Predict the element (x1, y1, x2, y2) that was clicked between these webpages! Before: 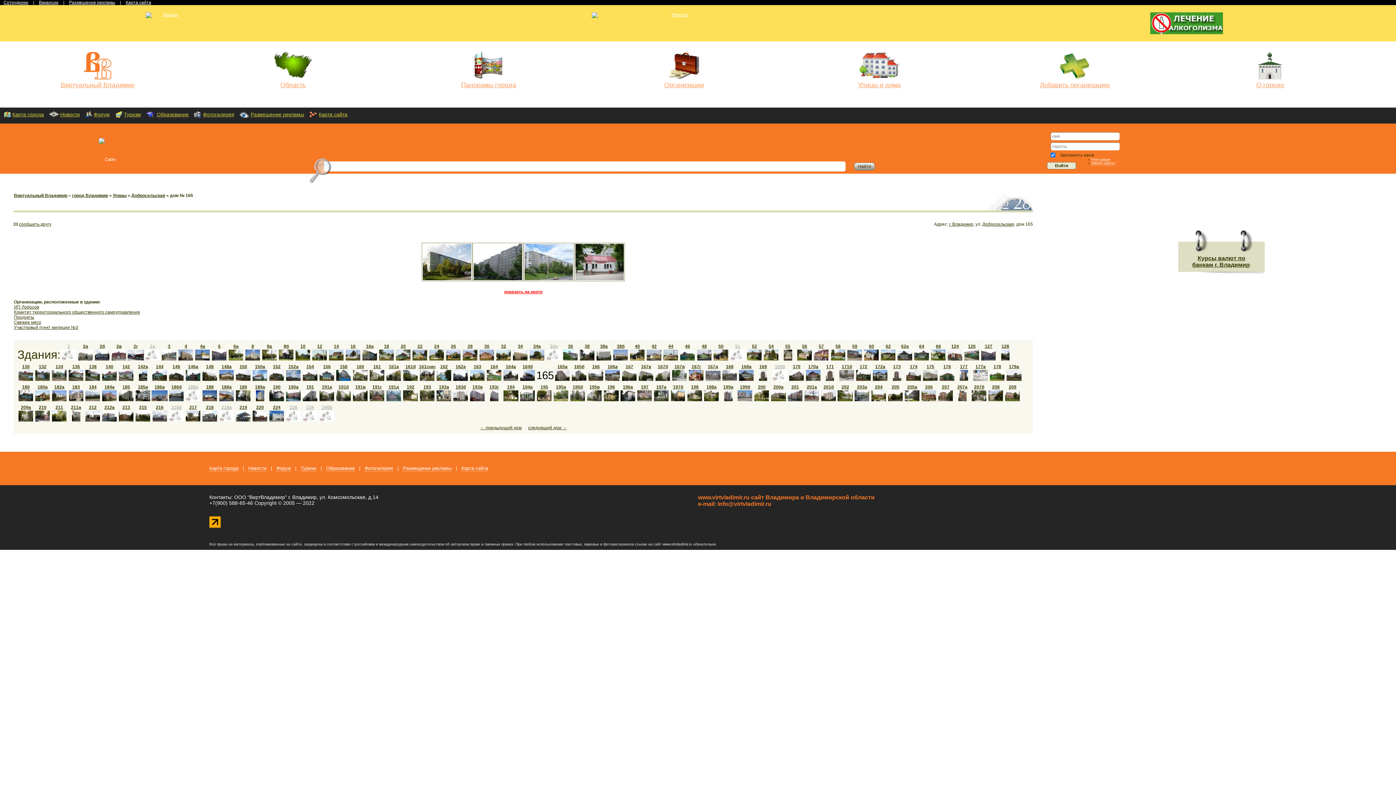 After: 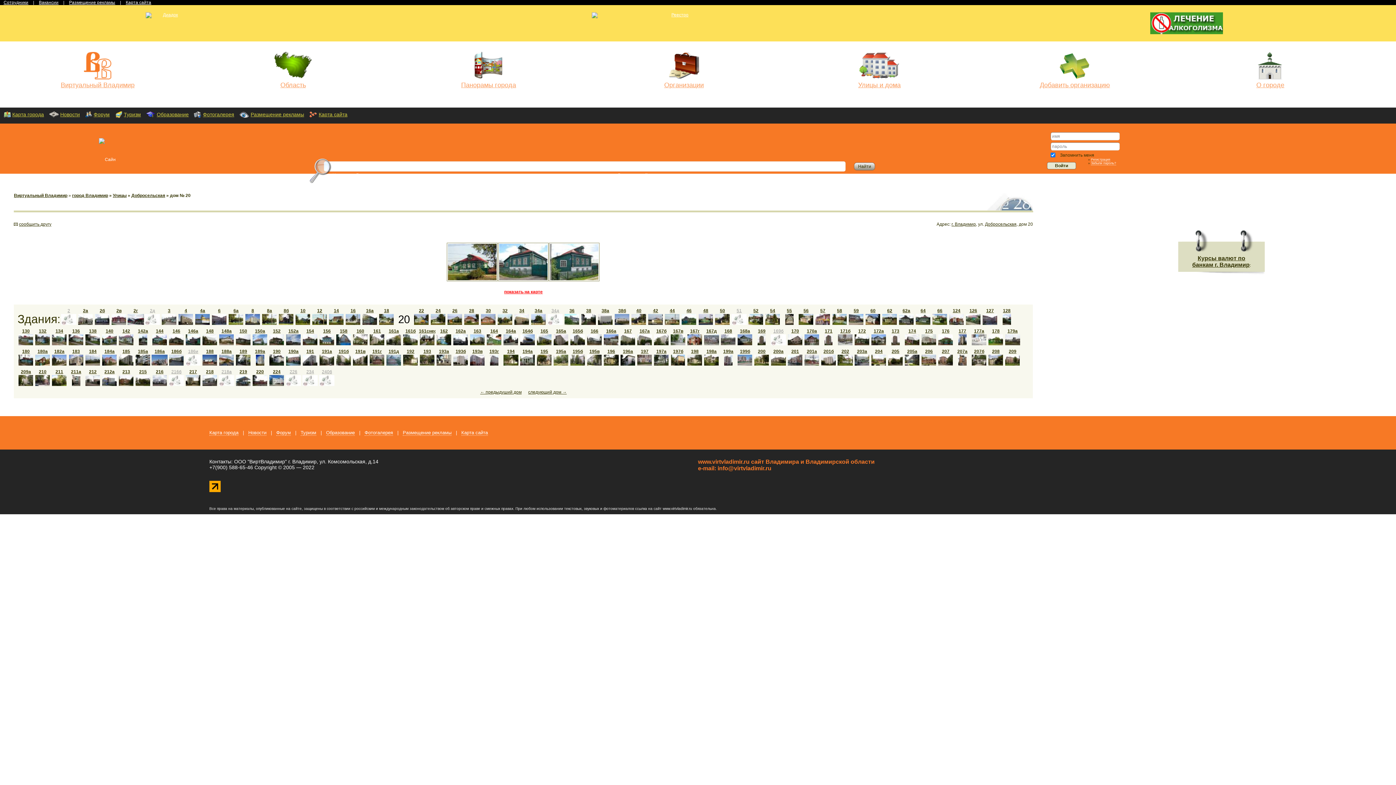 Action: bbox: (395, 344, 411, 362) label: 20
